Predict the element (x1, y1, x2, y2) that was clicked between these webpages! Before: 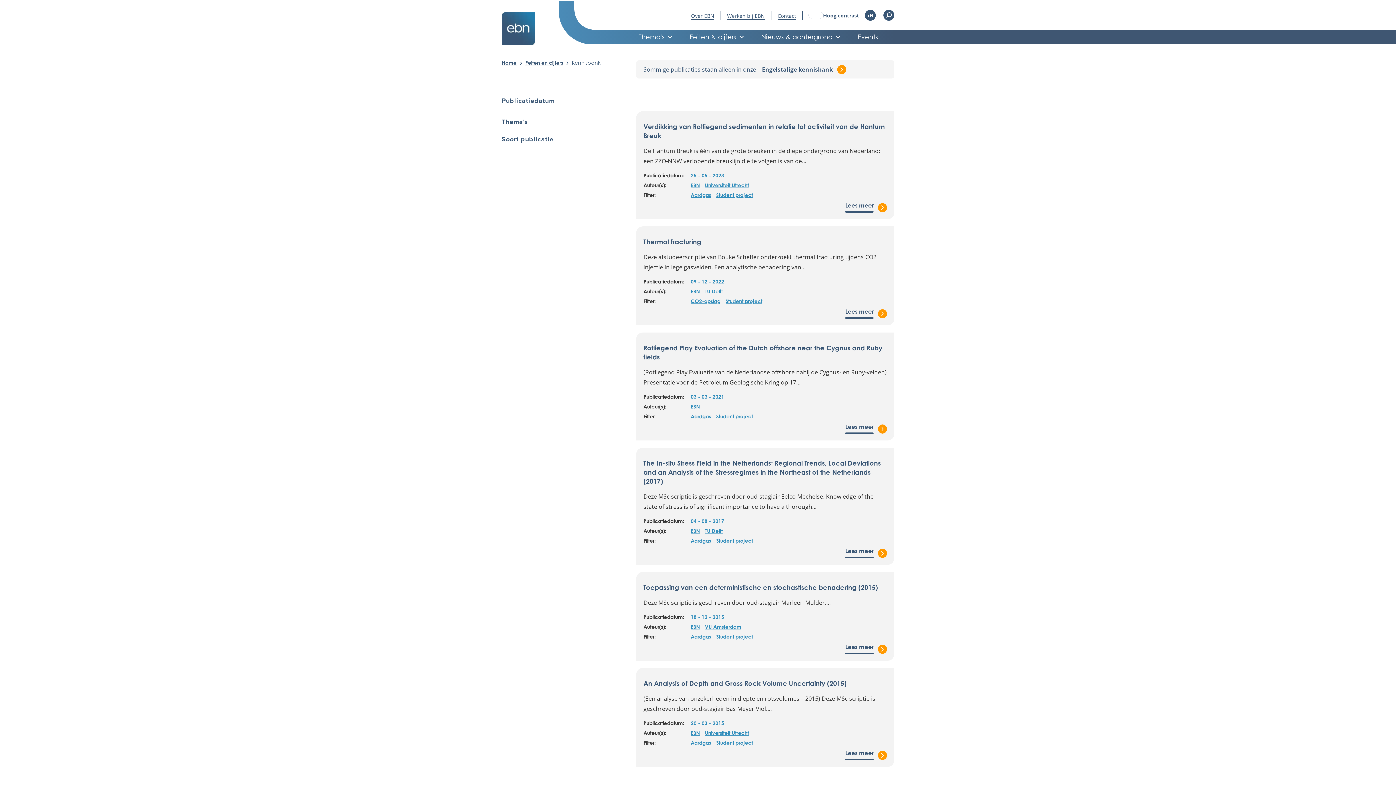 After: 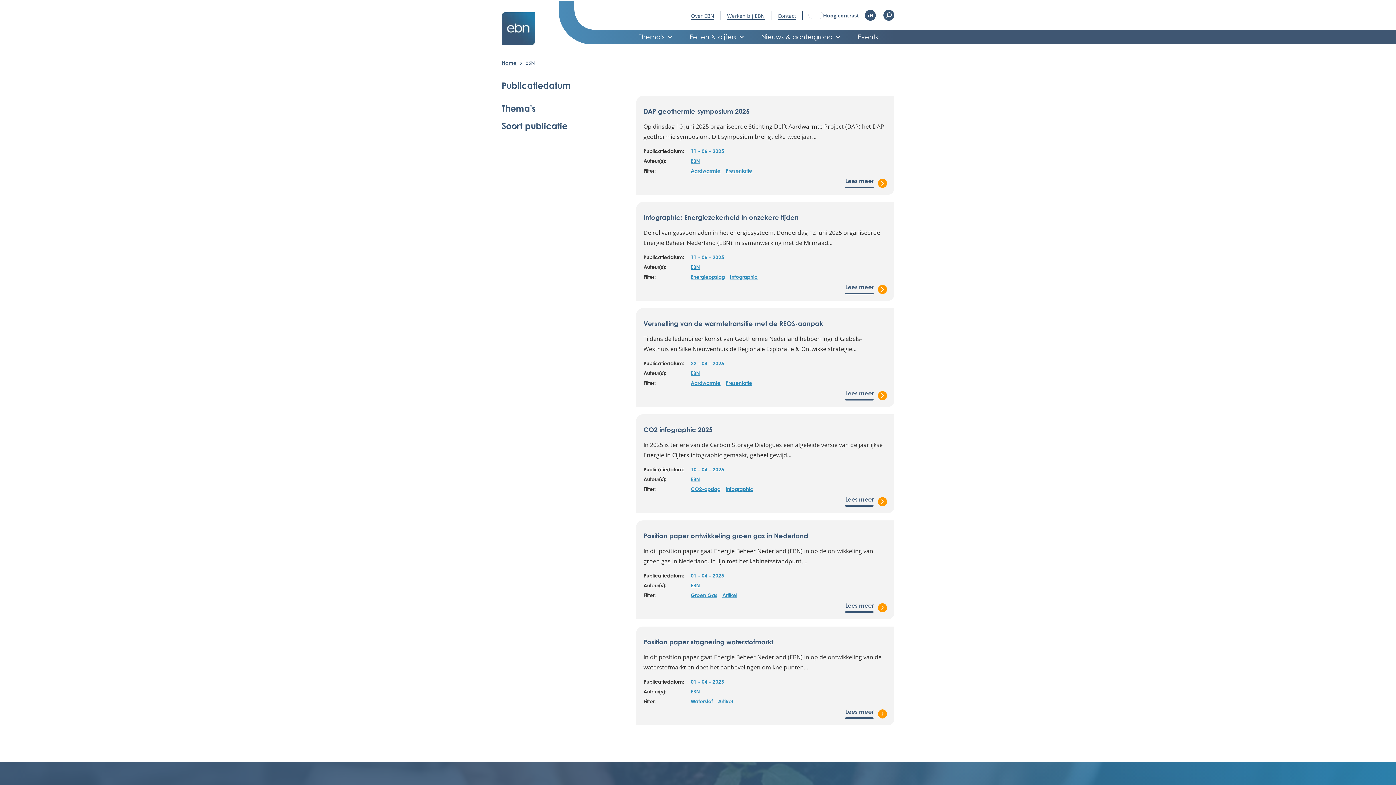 Action: bbox: (690, 287, 700, 295) label: EBN